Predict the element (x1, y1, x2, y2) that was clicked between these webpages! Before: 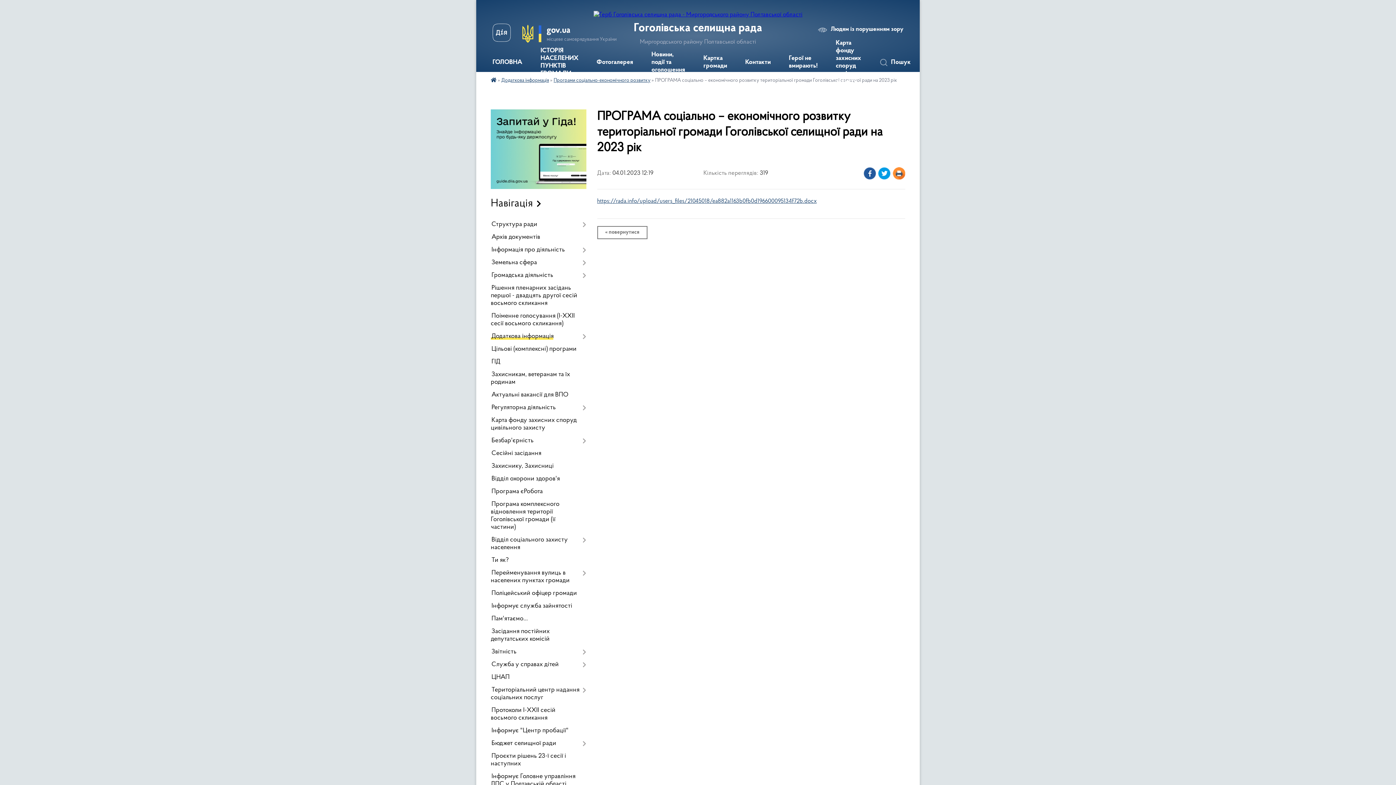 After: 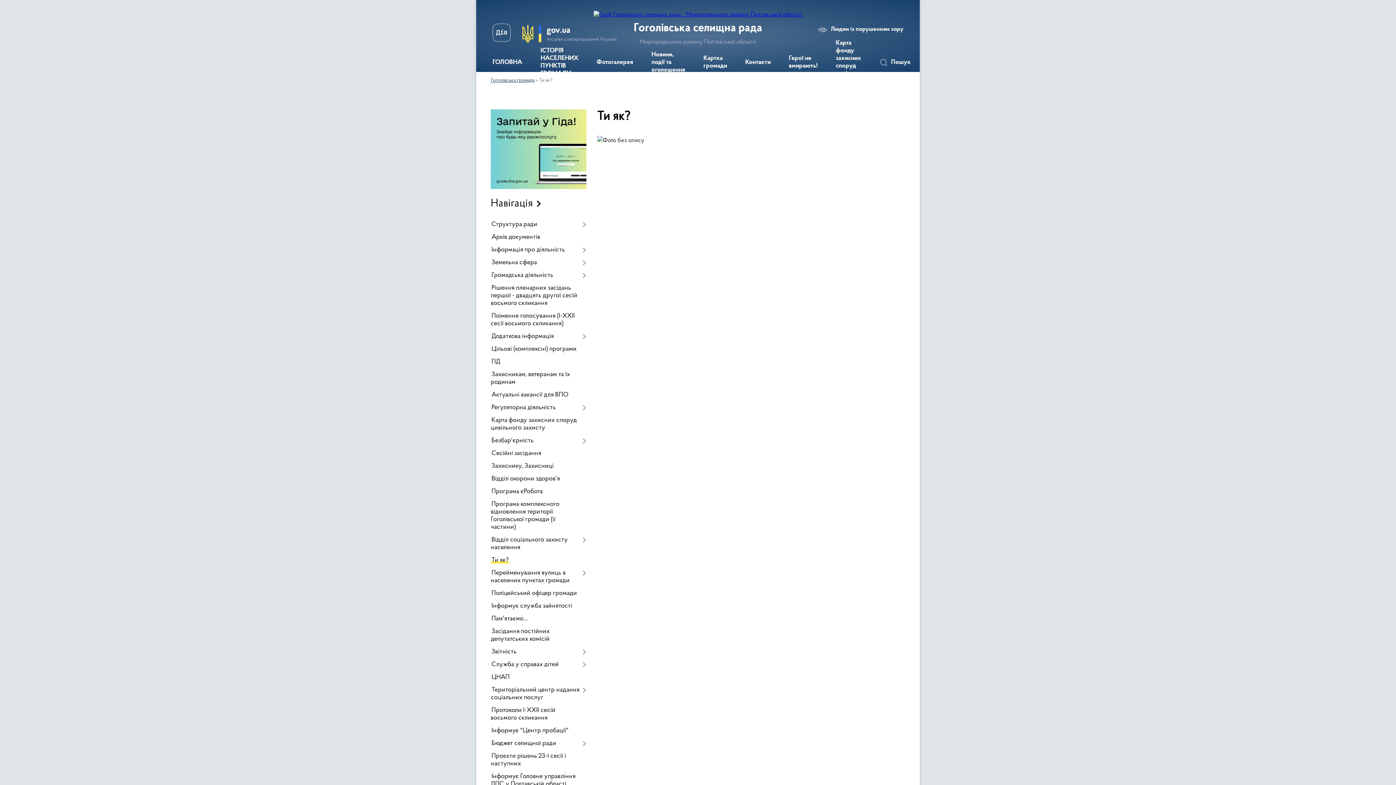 Action: bbox: (490, 554, 586, 567) label: Ти як?